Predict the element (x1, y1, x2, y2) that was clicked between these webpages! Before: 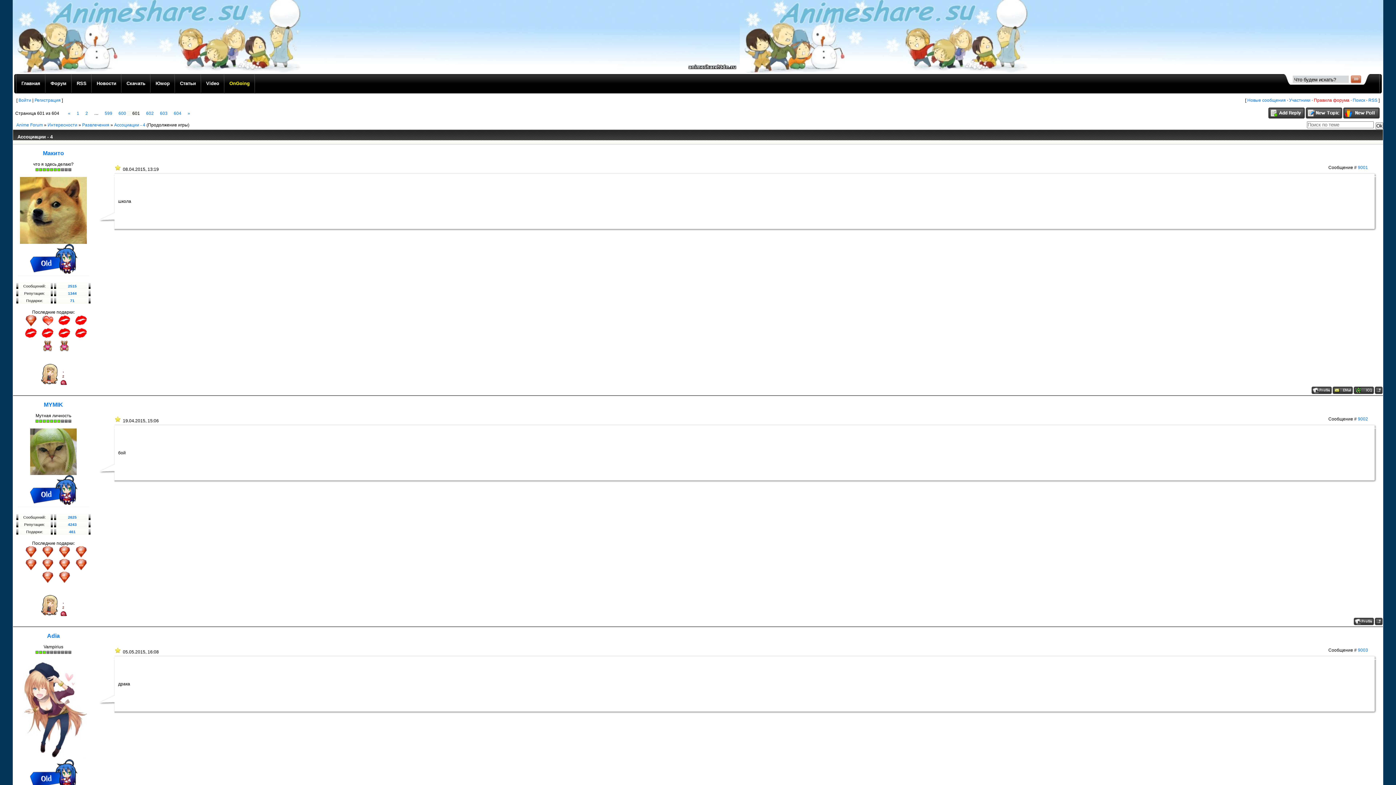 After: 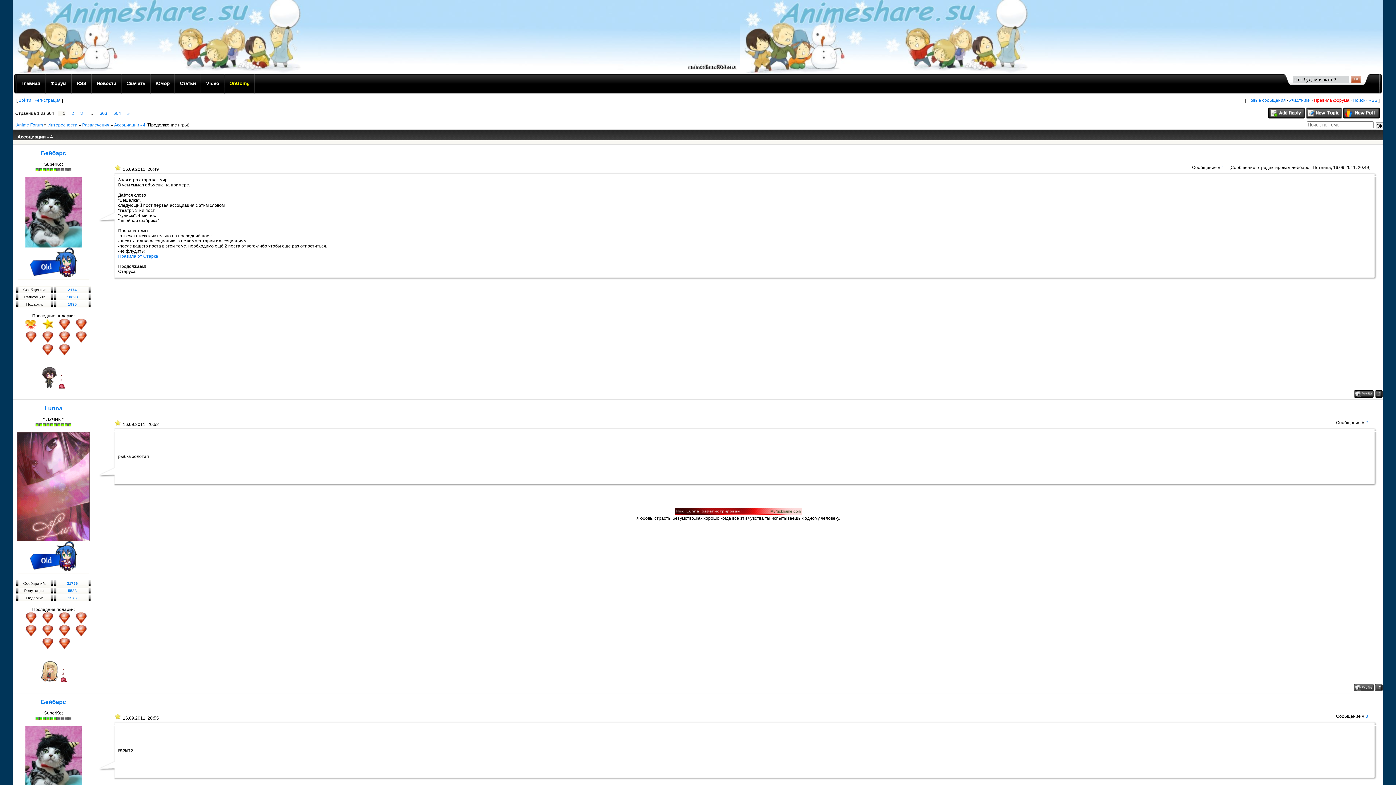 Action: label: 1 bbox: (76, 110, 79, 116)